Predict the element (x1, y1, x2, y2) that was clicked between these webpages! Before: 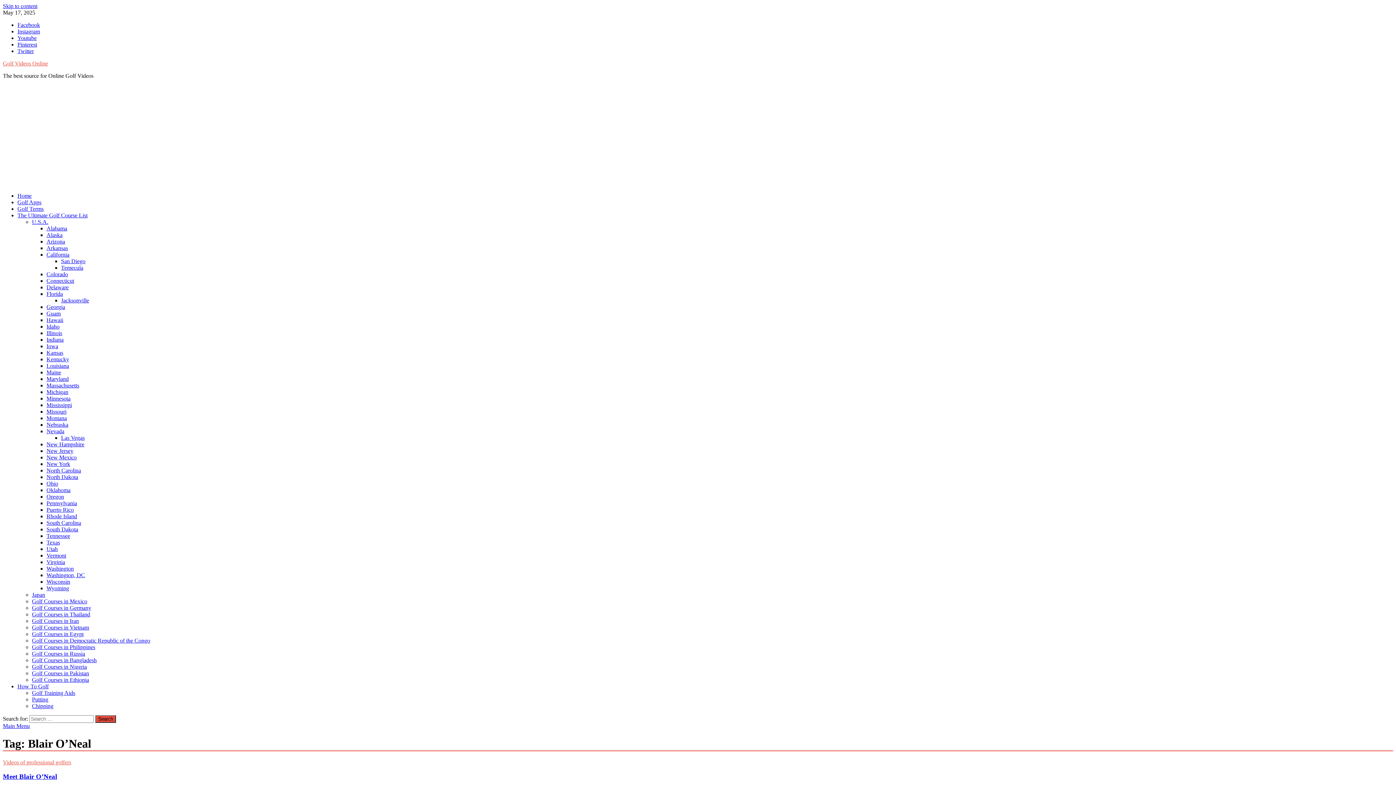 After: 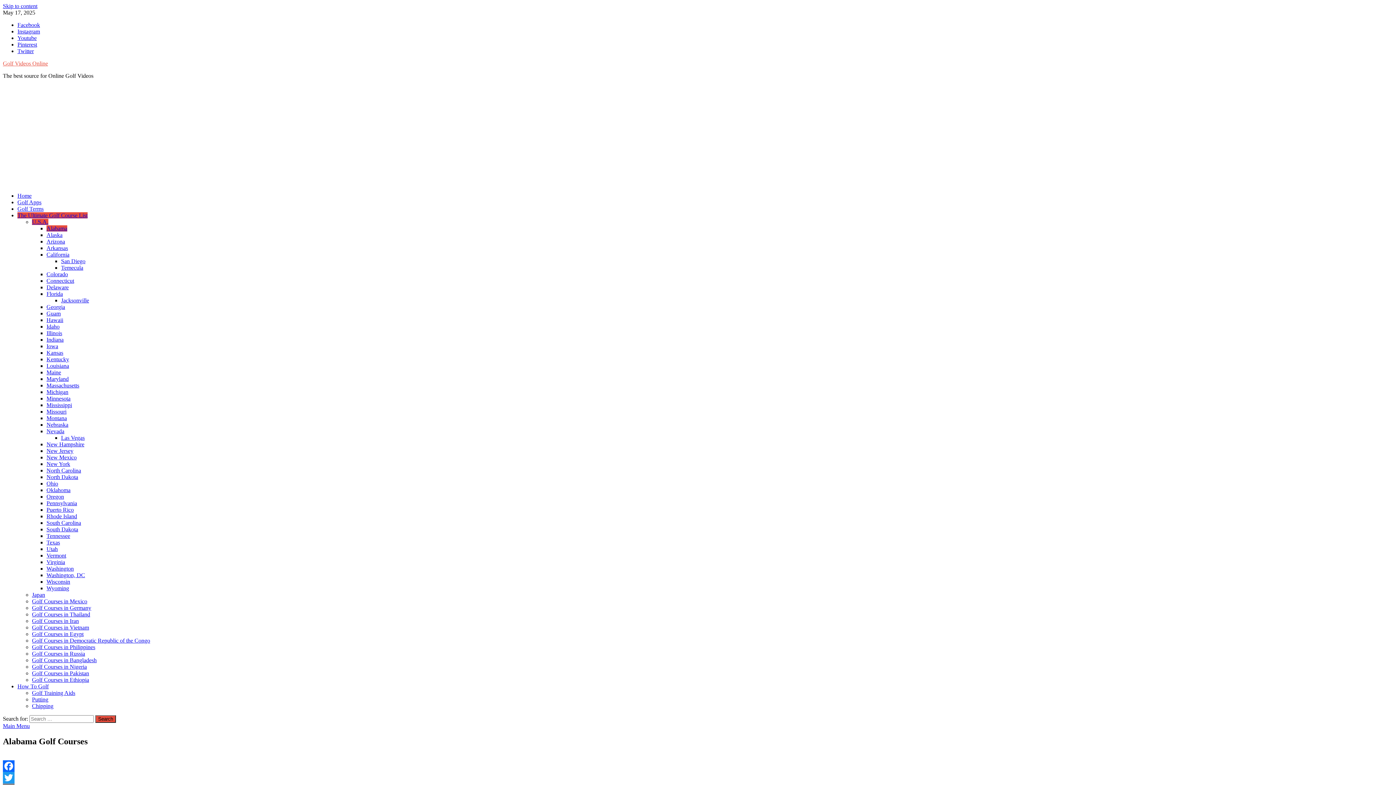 Action: label: Alabama bbox: (46, 225, 67, 231)